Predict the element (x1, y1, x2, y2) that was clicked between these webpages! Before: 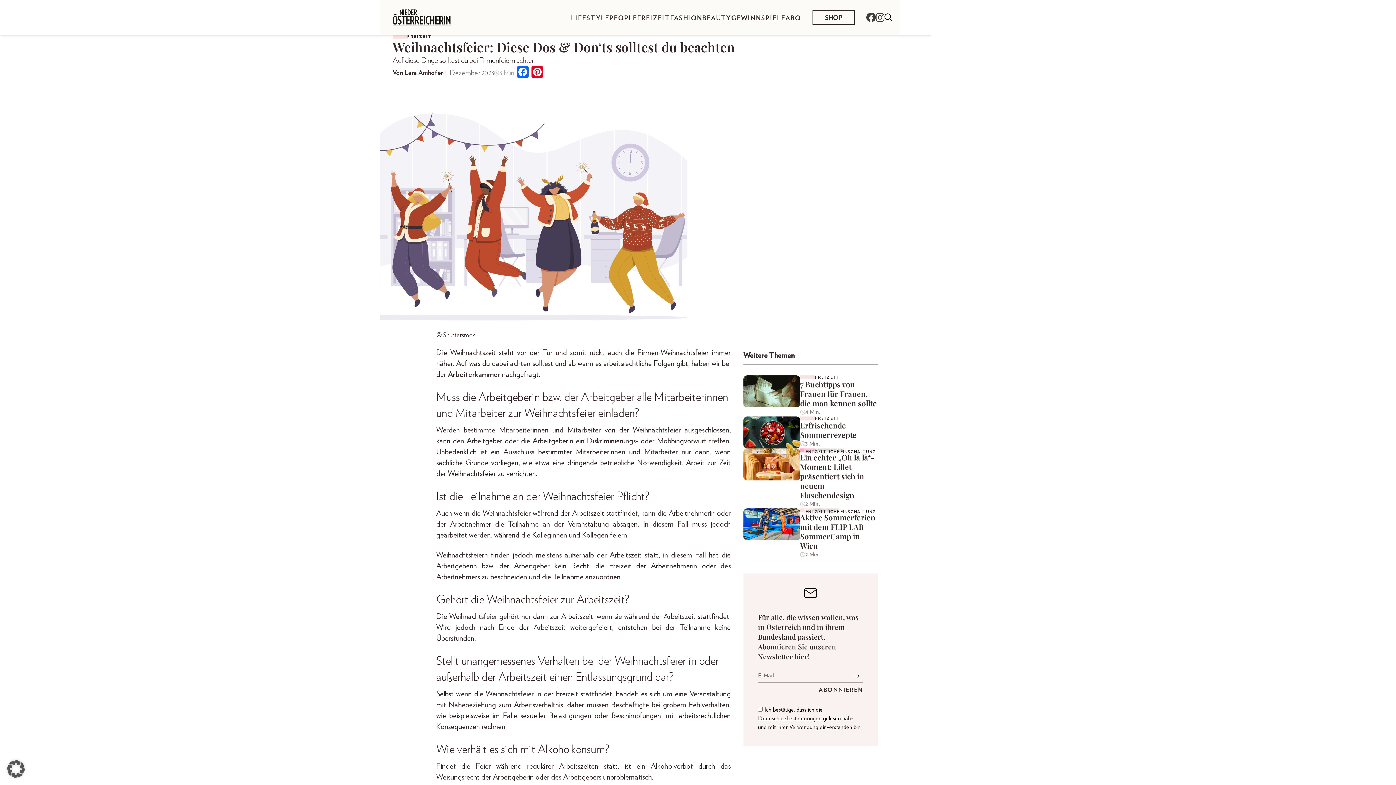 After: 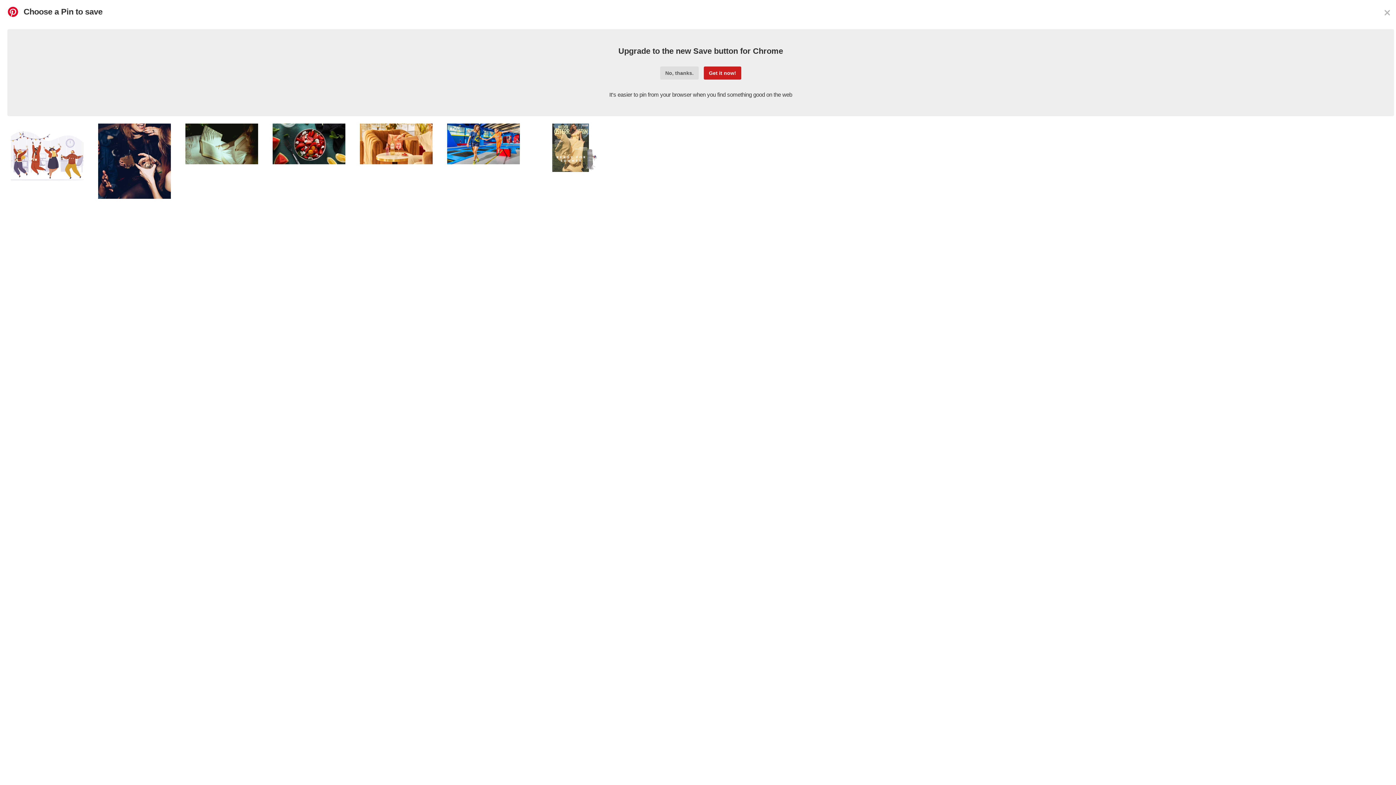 Action: bbox: (530, 66, 544, 79)